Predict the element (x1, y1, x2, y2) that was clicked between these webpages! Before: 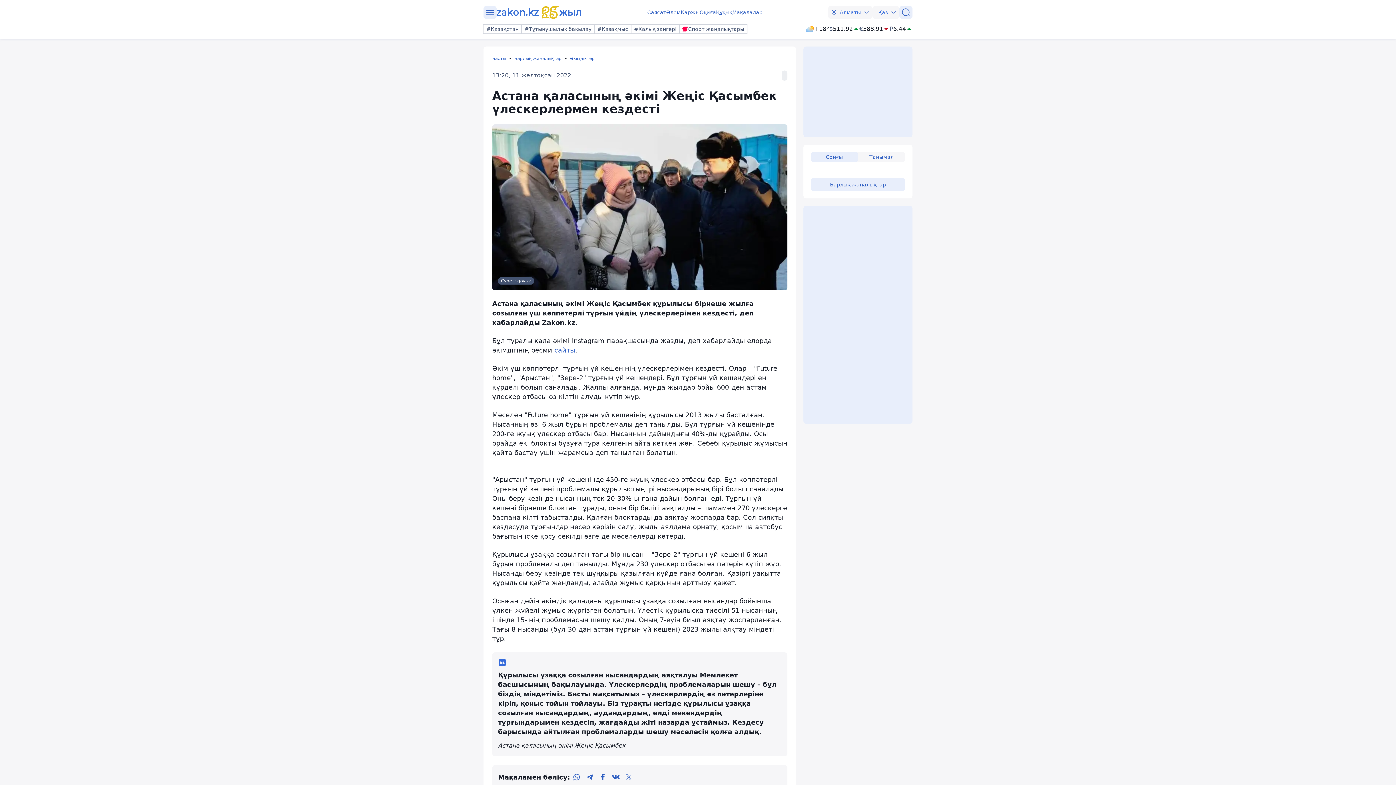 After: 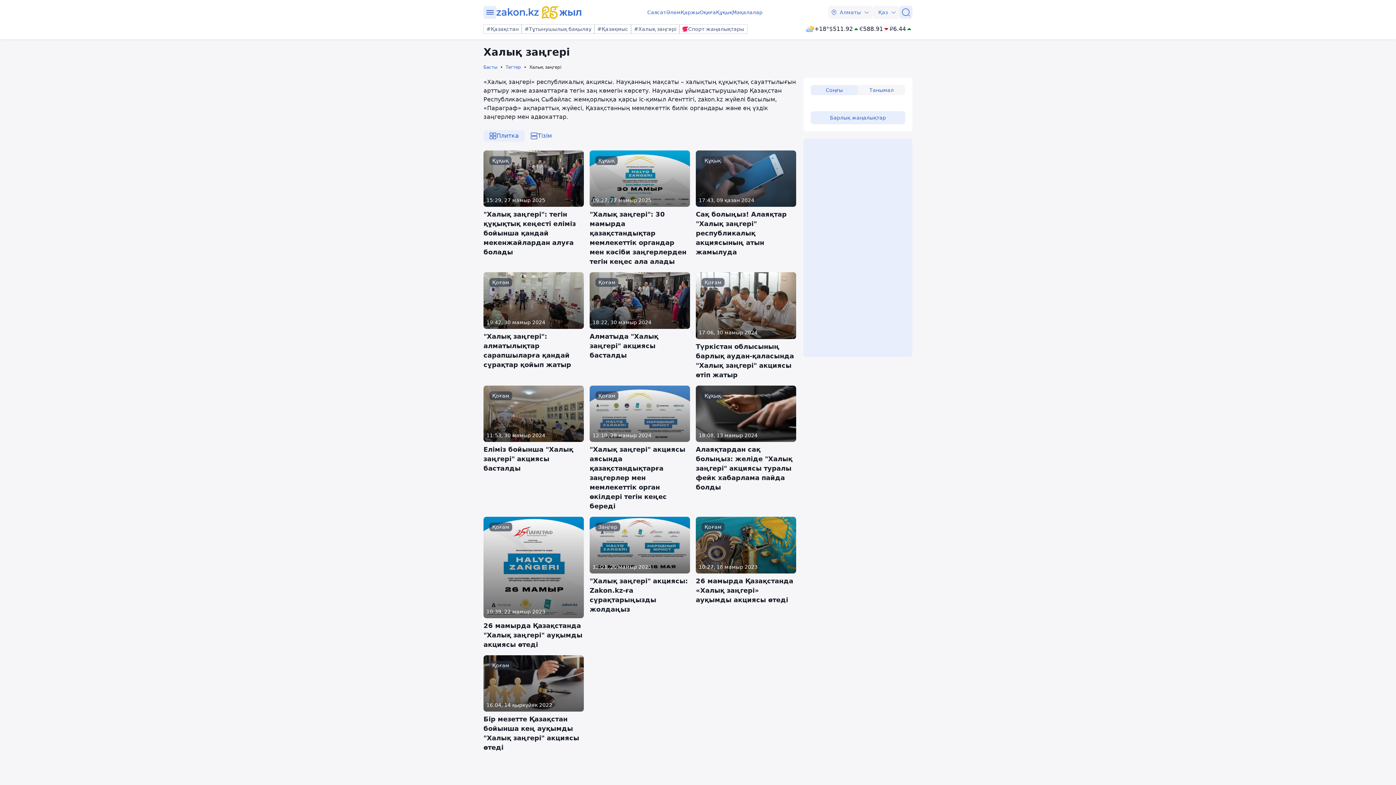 Action: label: #Халық заңгері bbox: (631, 24, 679, 33)